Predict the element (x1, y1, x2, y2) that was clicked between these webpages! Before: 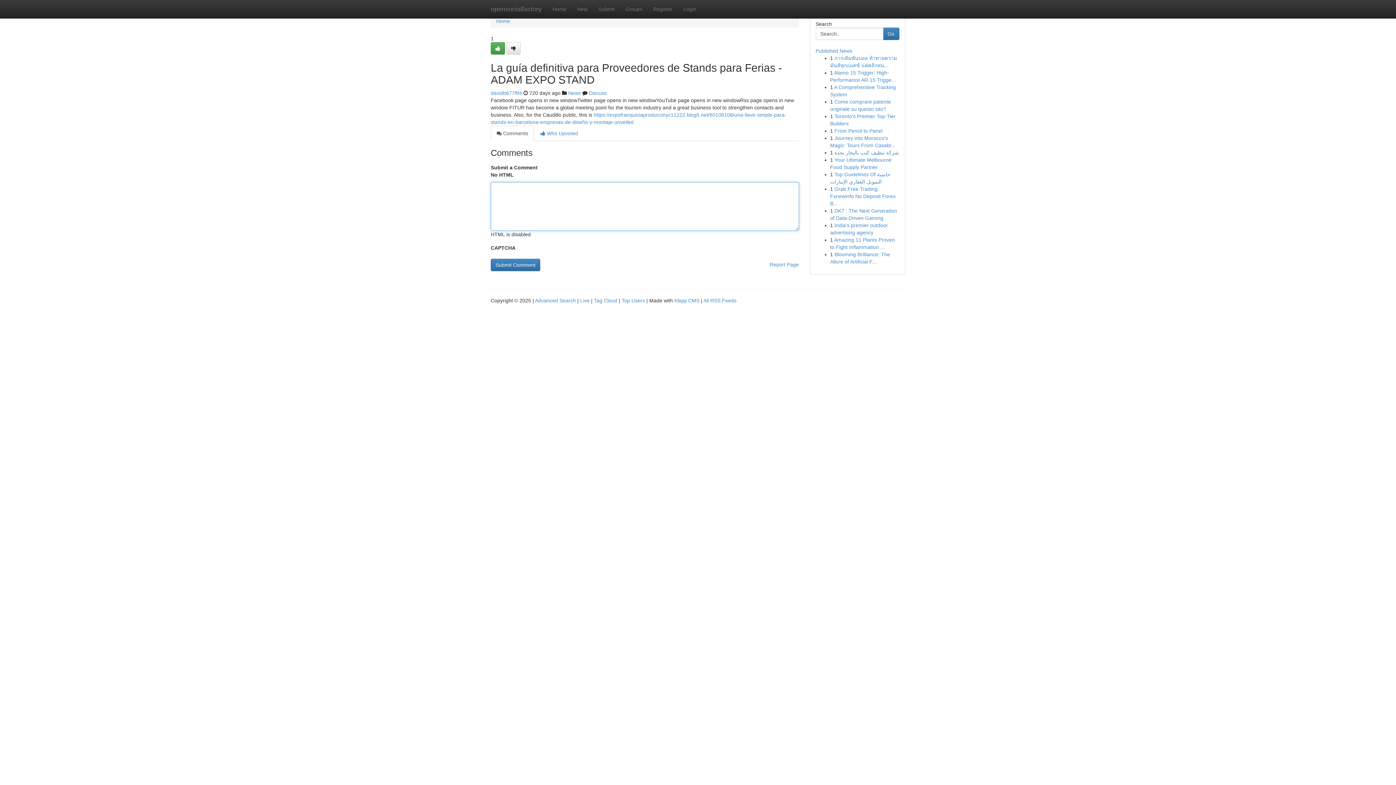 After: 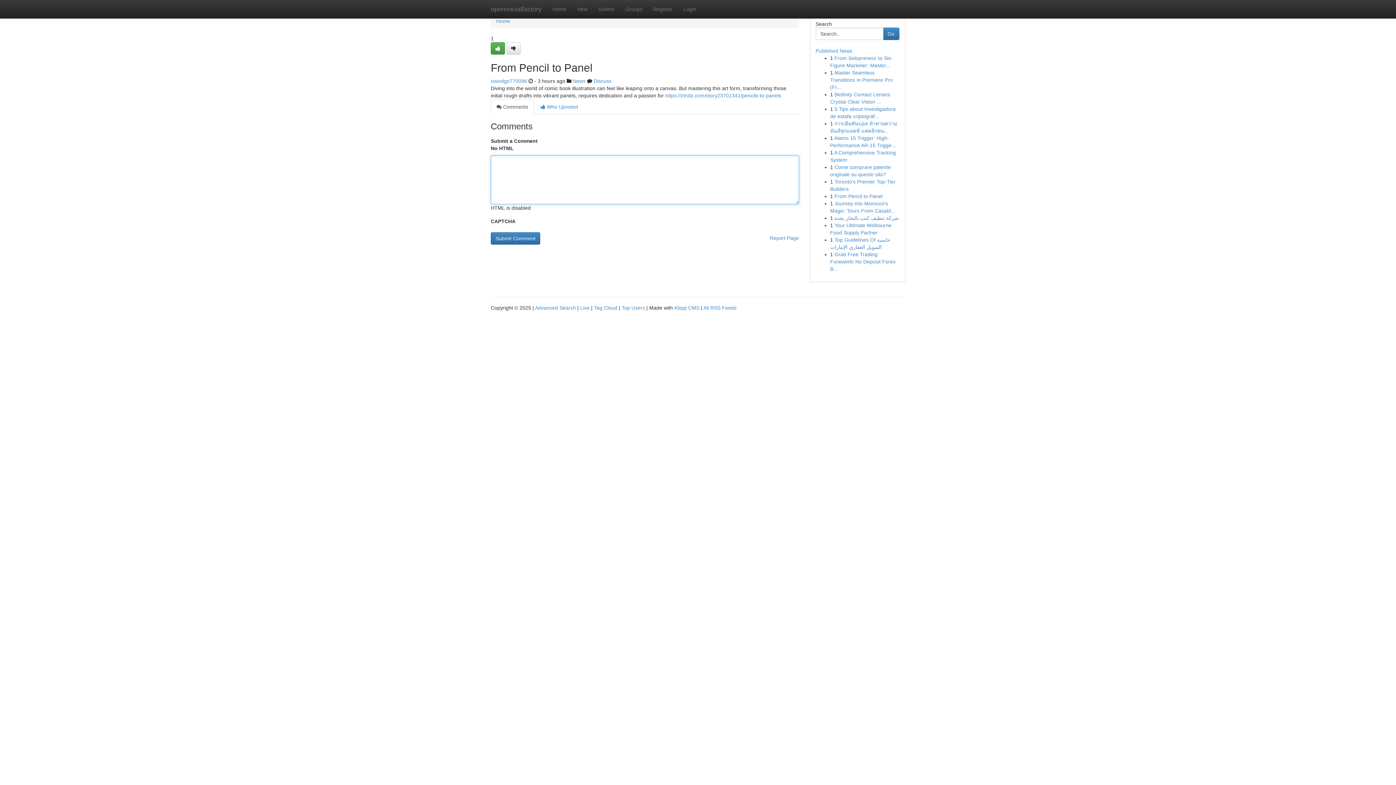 Action: bbox: (834, 128, 882, 133) label: From Pencil to Panel